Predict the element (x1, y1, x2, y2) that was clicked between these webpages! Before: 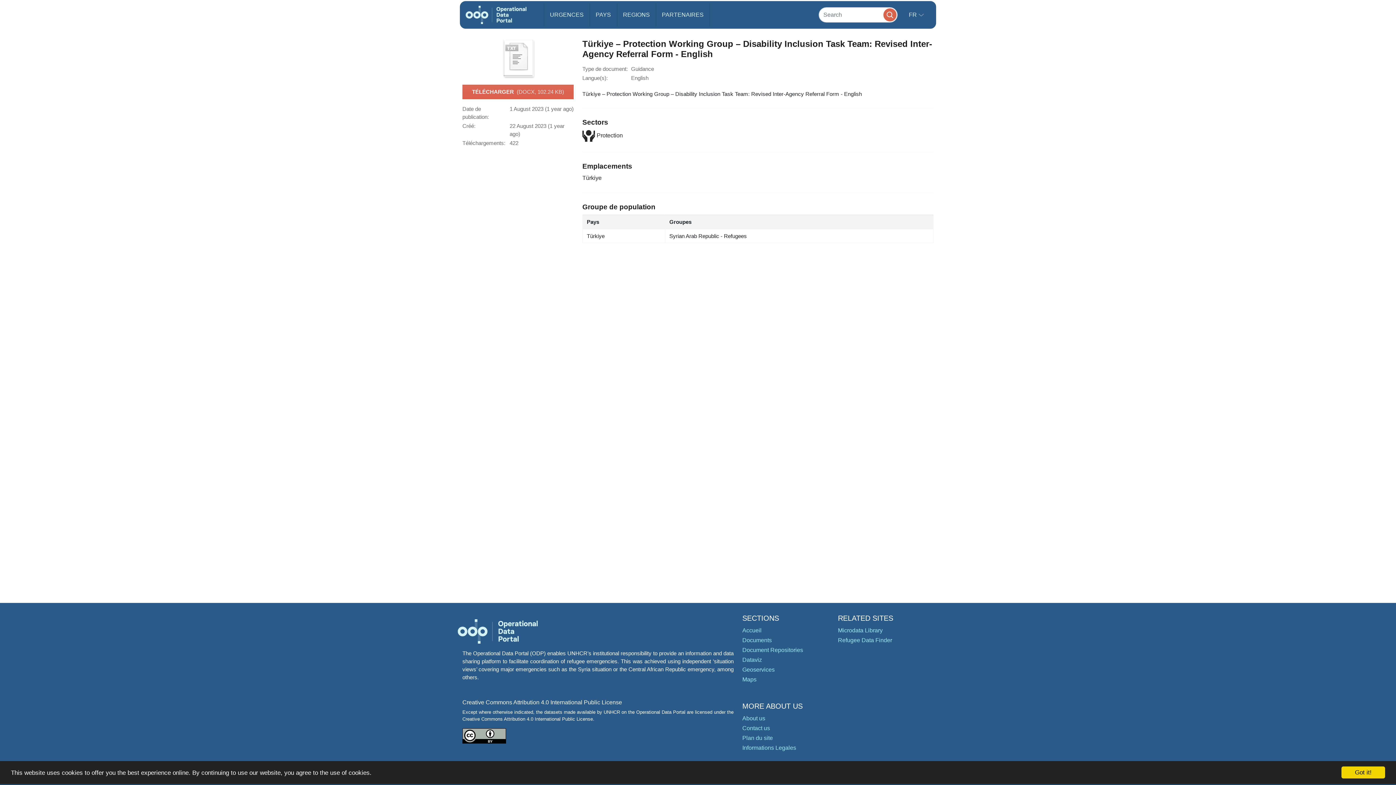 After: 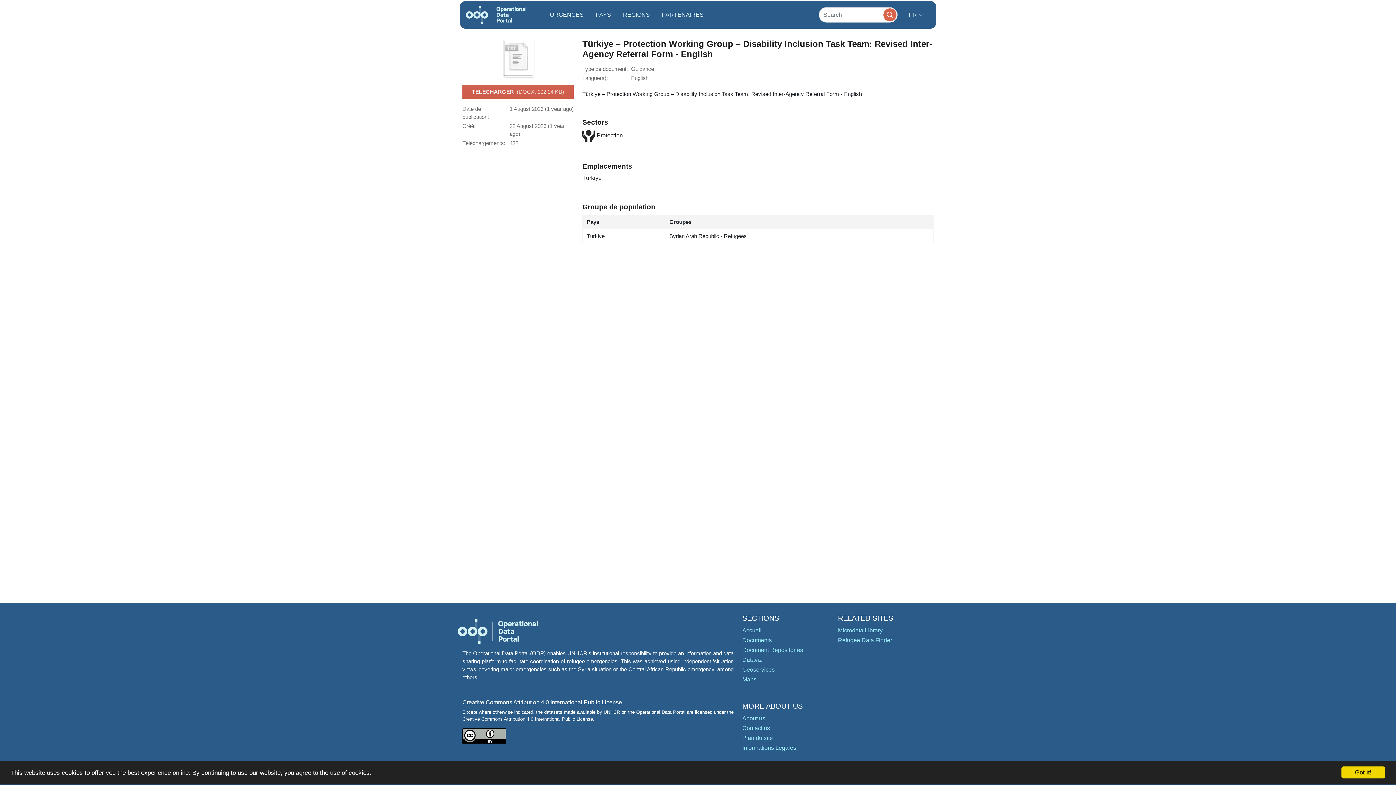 Action: label: TÉLÉCHARGER  (DOCX, 102.24 KB) bbox: (462, 84, 573, 99)